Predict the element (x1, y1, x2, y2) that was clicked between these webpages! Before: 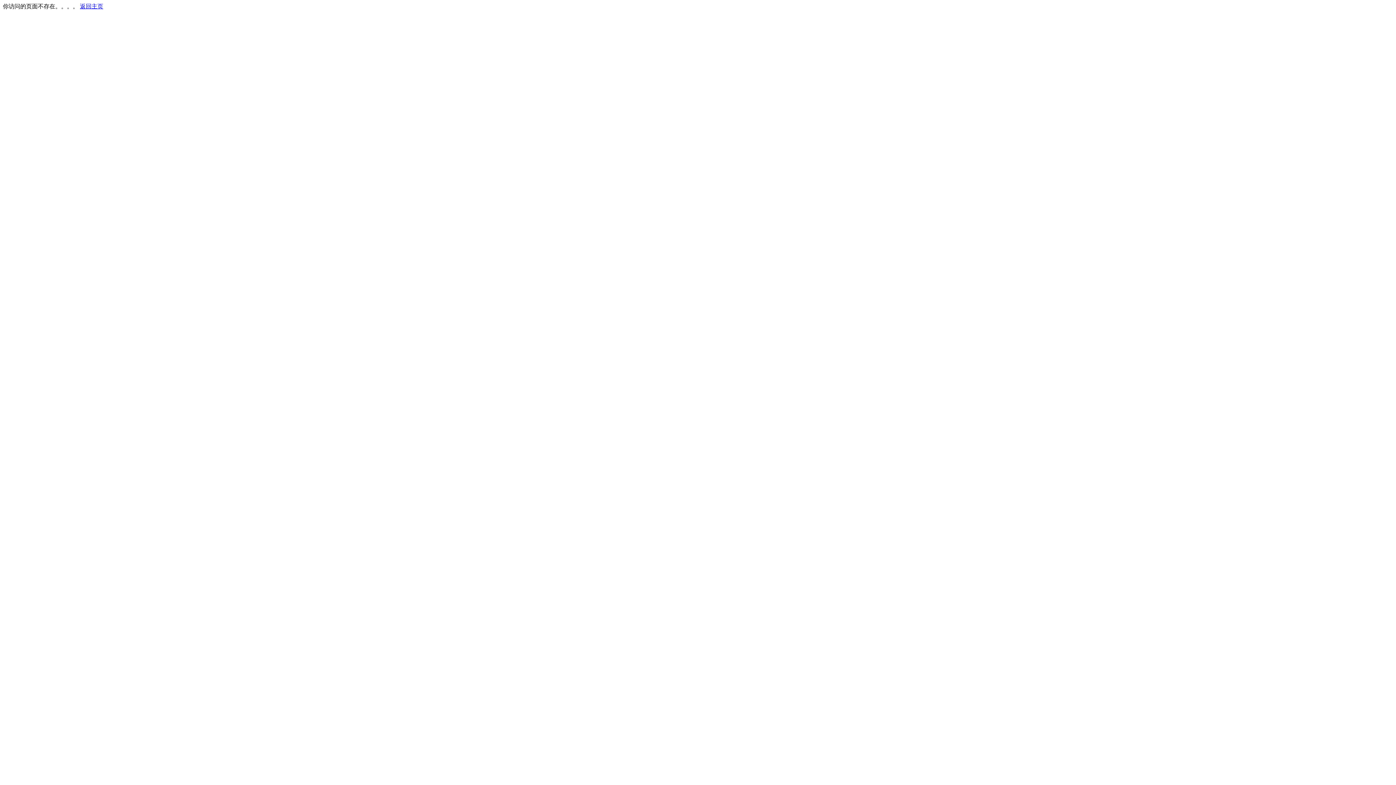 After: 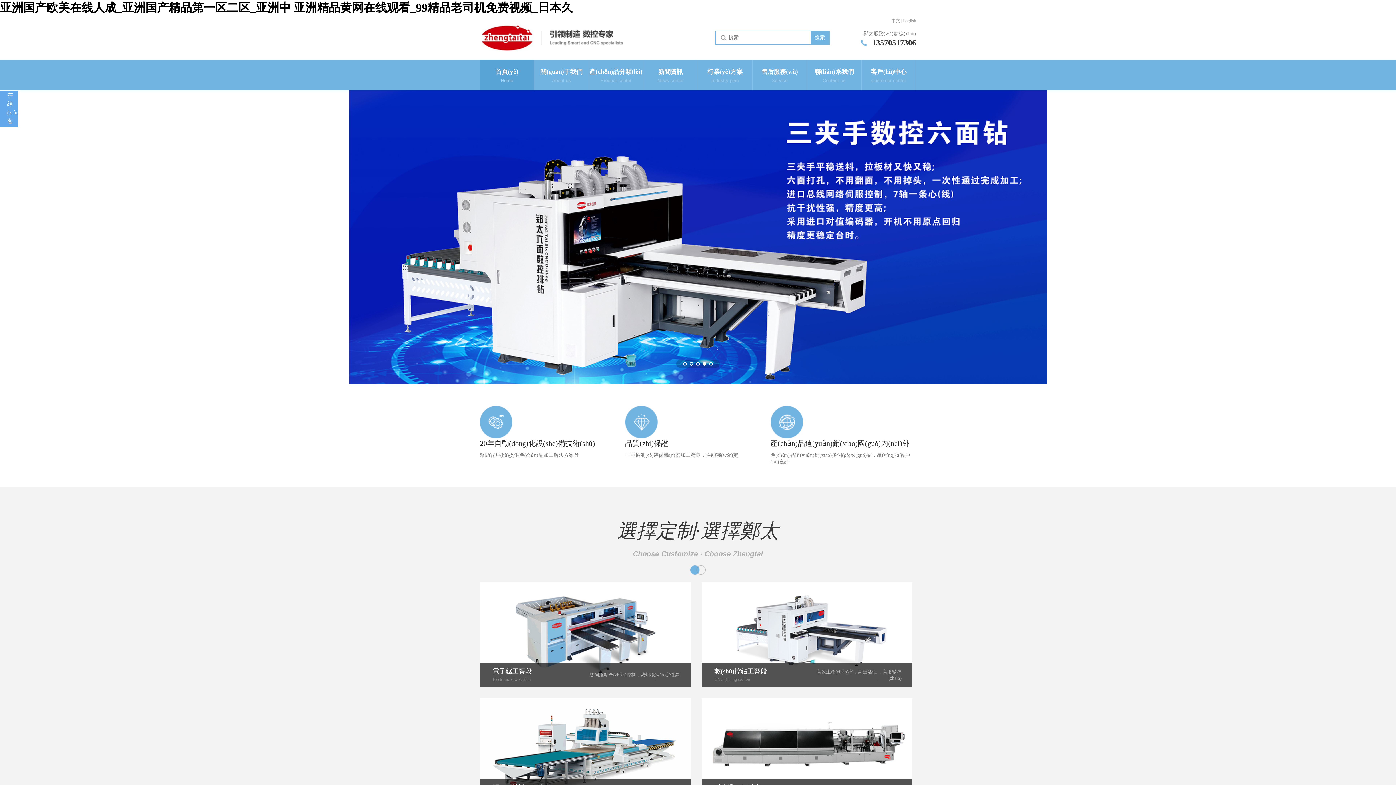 Action: bbox: (80, 3, 103, 9) label: 返回主页